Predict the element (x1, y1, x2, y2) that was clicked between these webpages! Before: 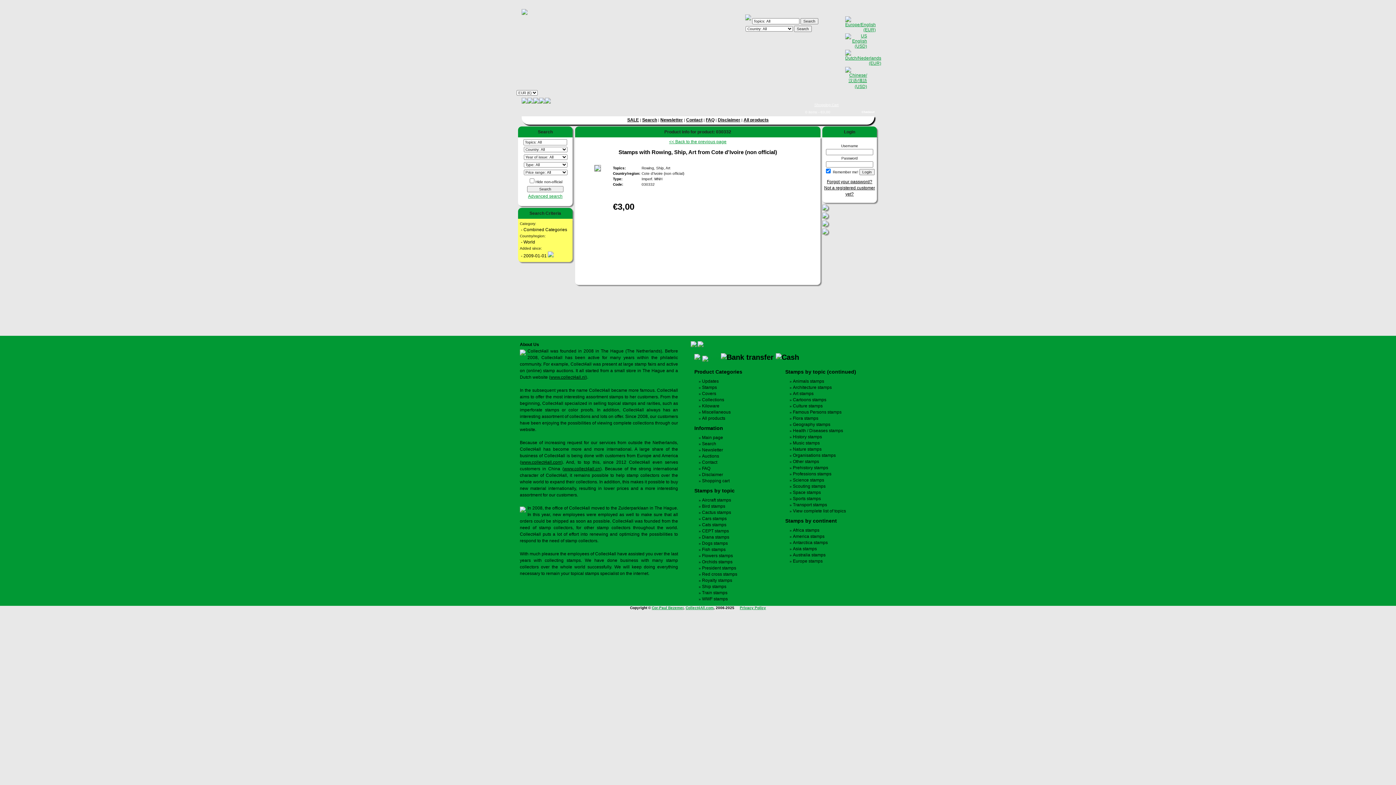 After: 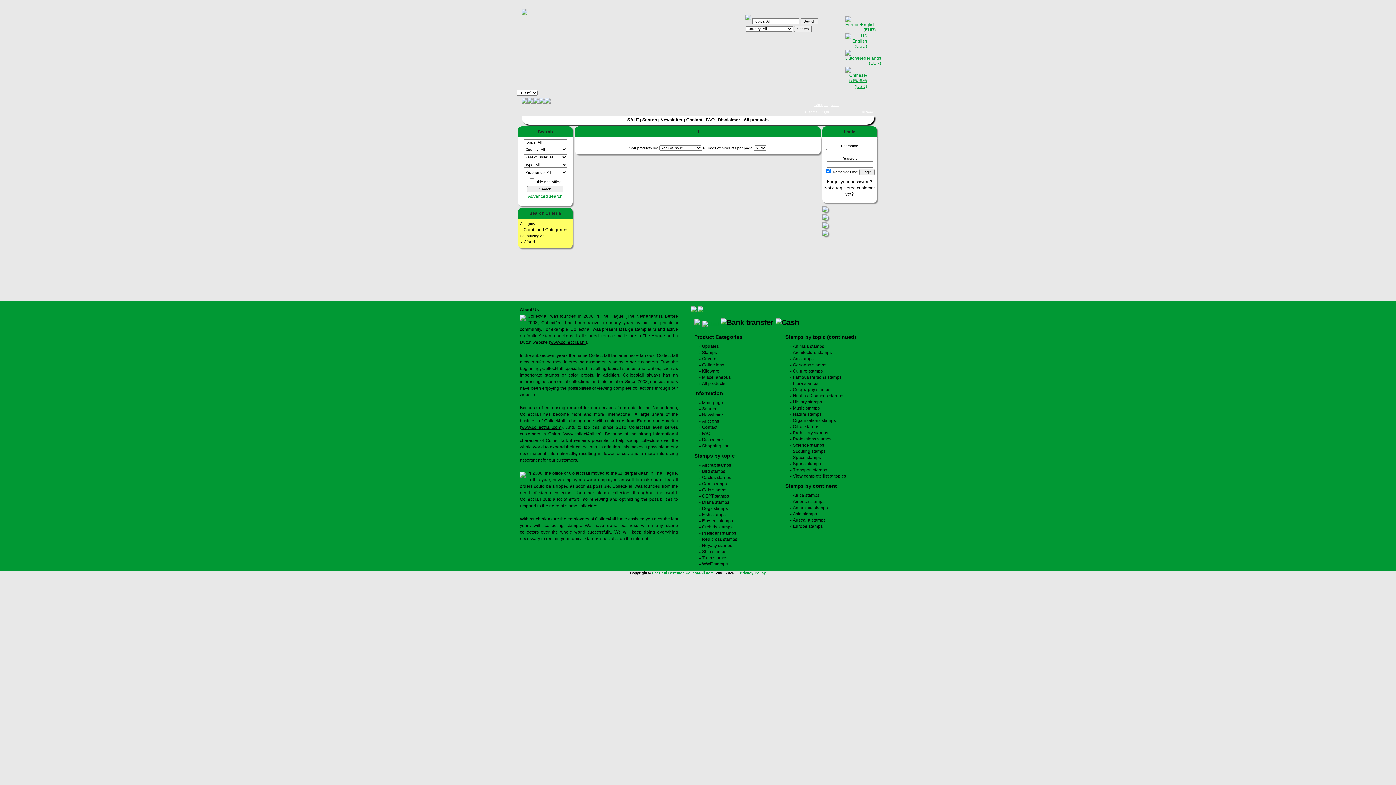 Action: bbox: (548, 253, 553, 258)